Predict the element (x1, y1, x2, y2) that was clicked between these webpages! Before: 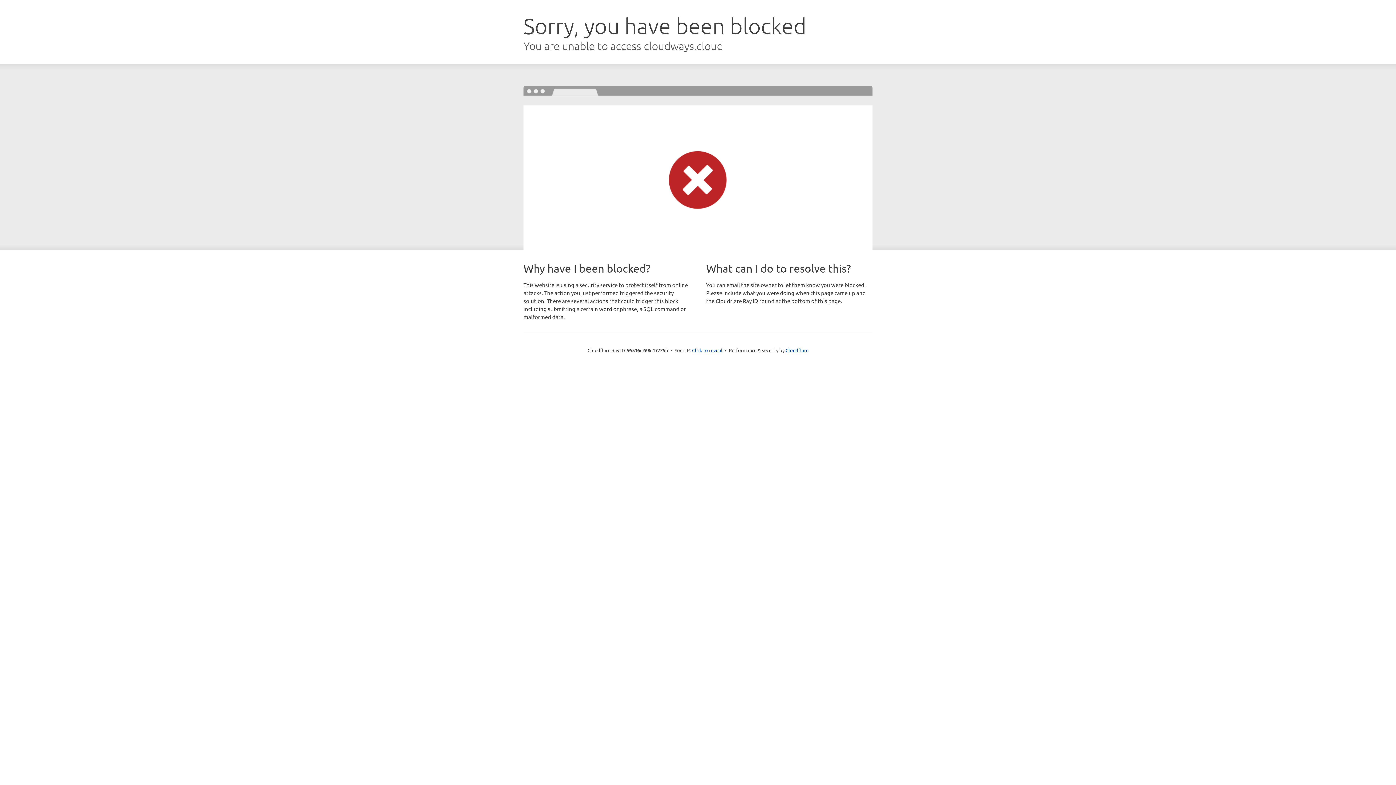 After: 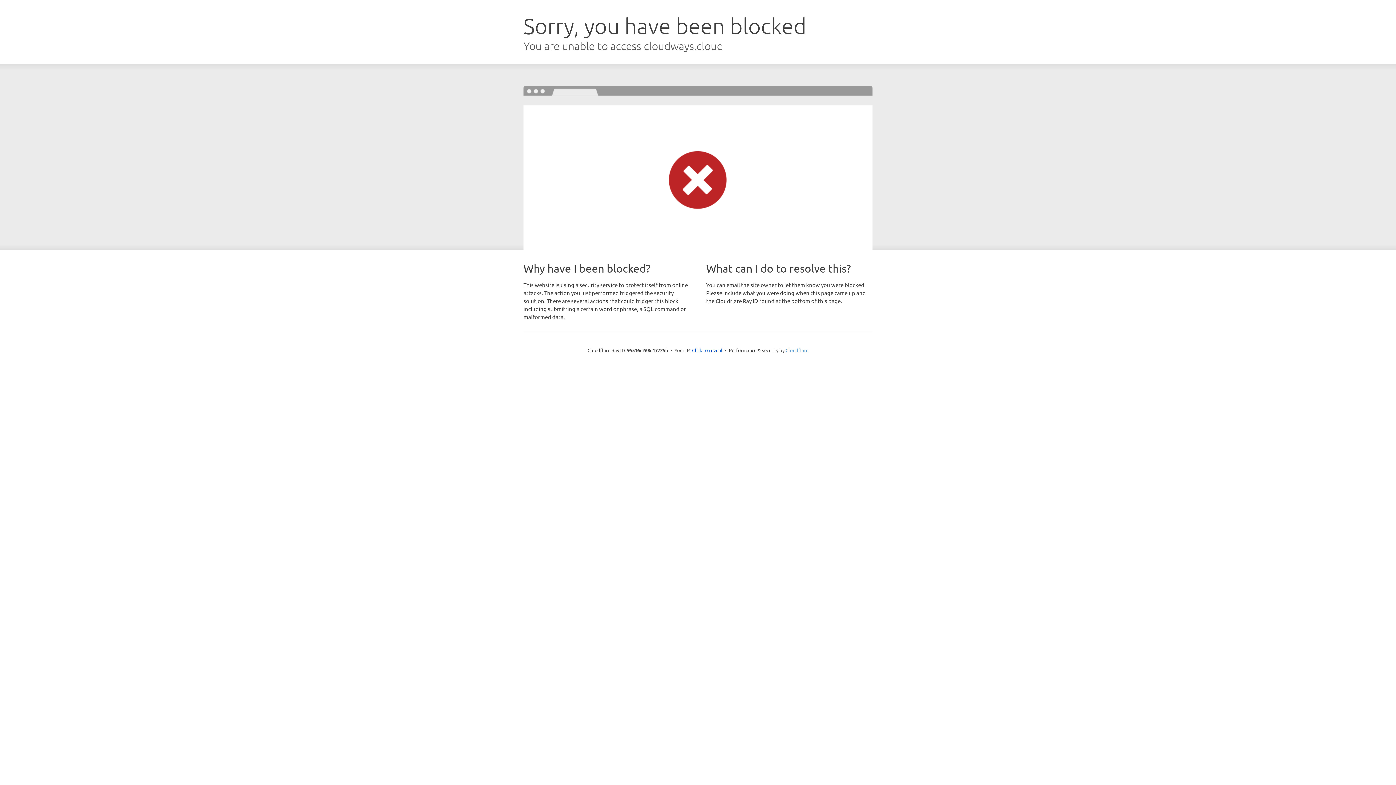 Action: label: Cloudflare bbox: (785, 347, 808, 353)